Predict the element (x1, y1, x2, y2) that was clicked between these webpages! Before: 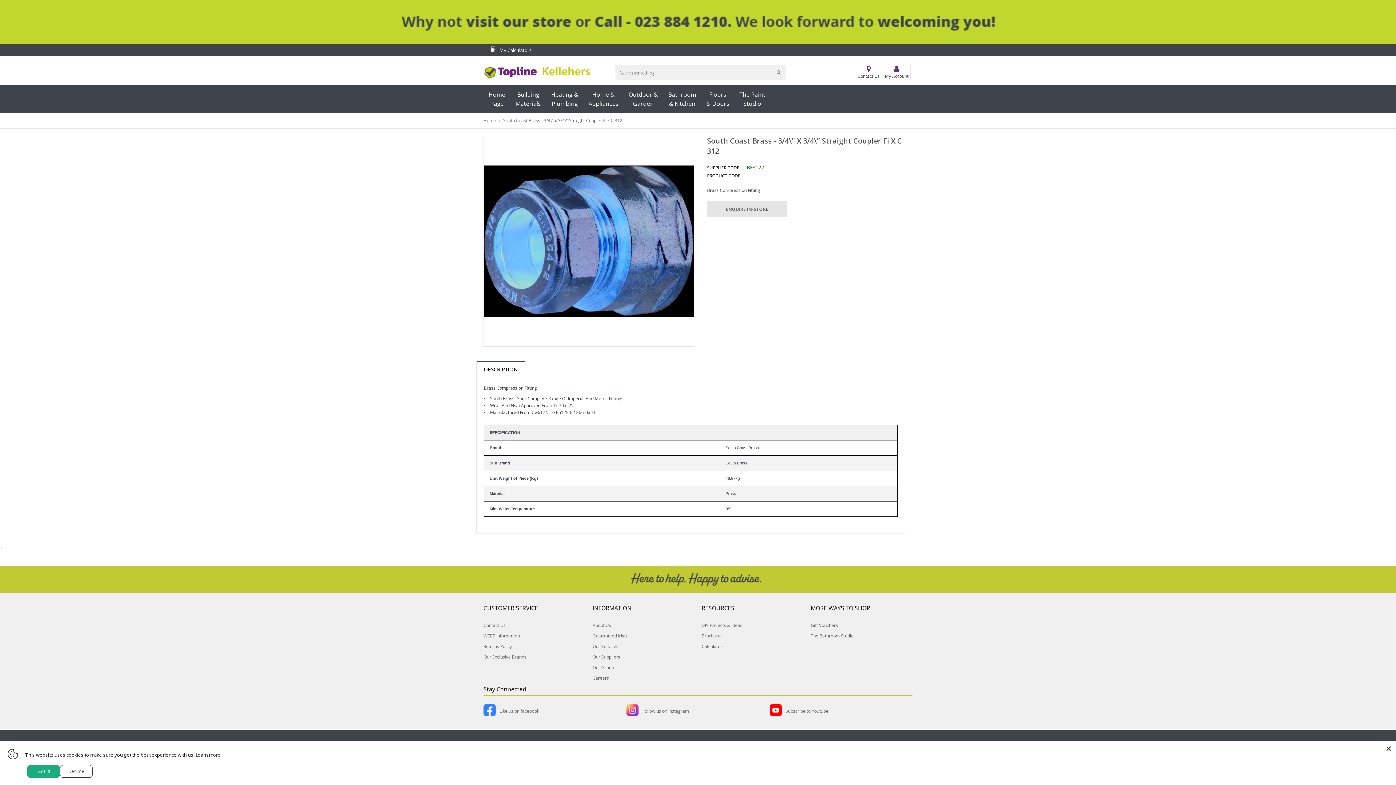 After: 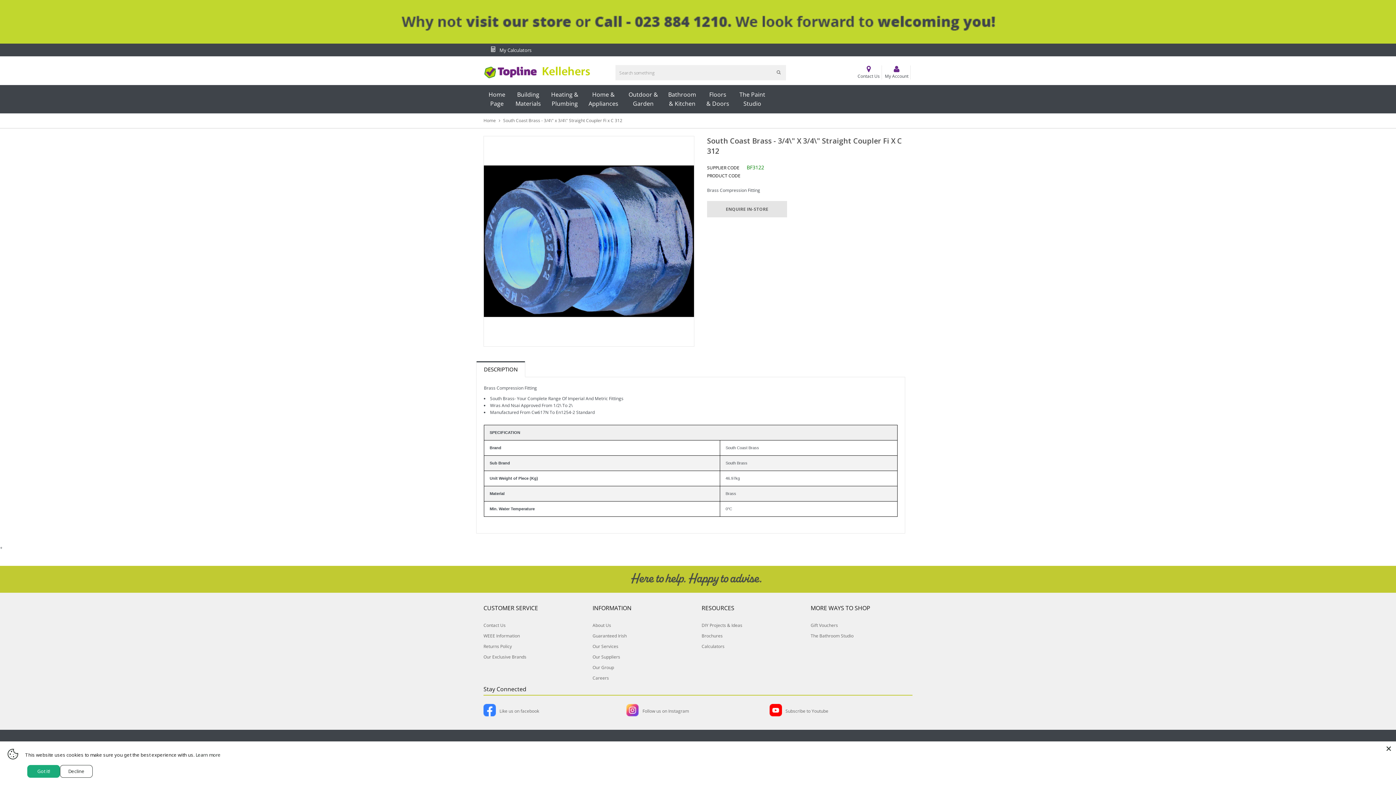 Action: bbox: (476, 361, 525, 377) label: DESCRIPTION